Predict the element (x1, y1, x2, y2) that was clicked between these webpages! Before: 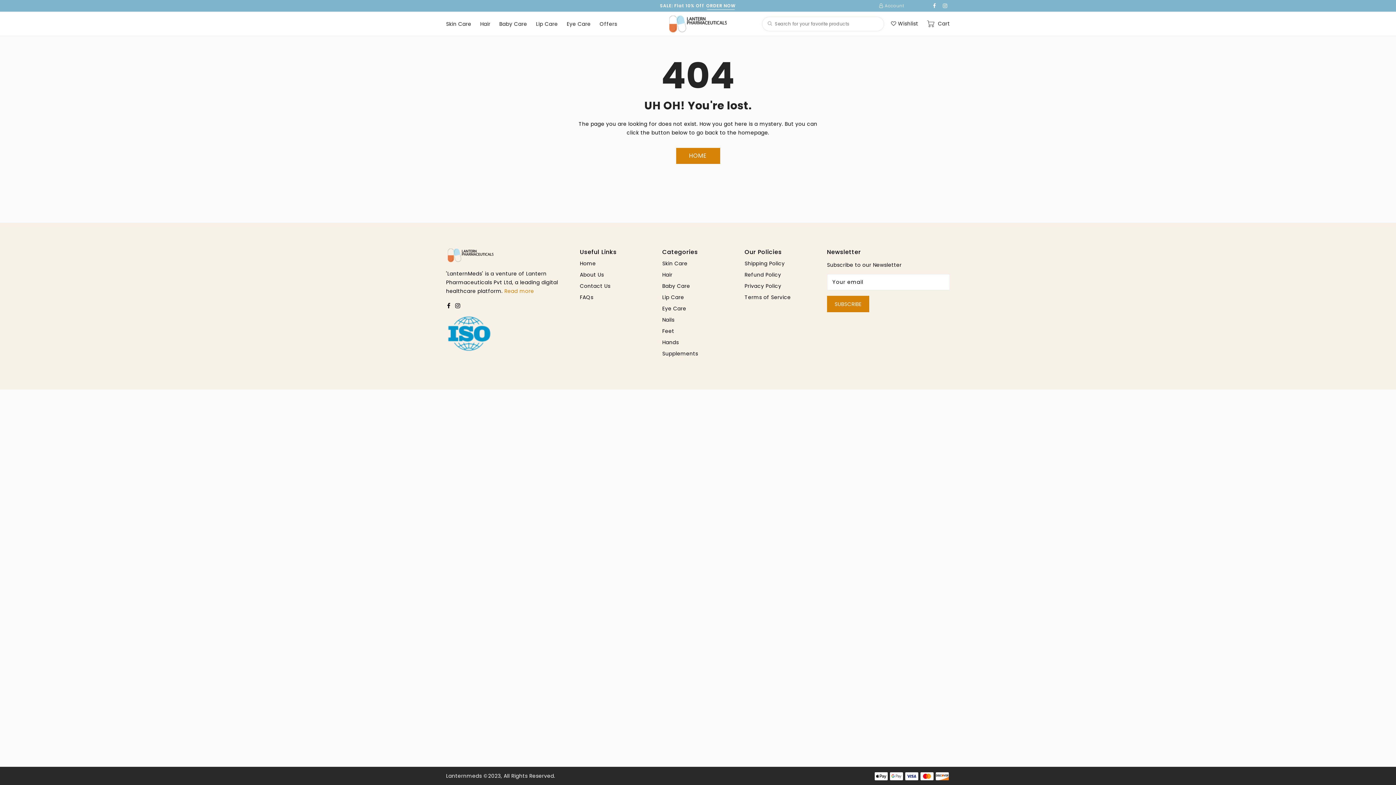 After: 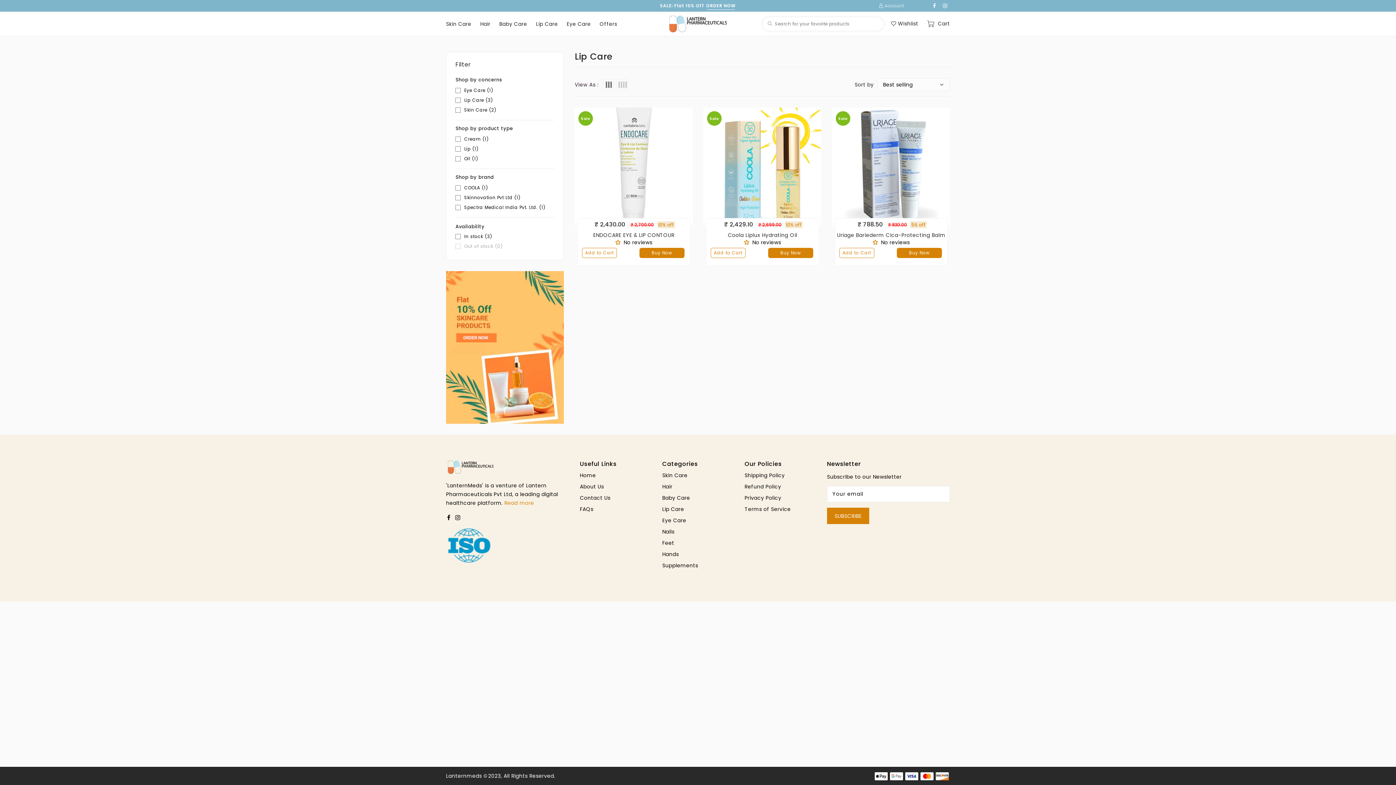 Action: bbox: (662, 292, 684, 302) label: Lip Care